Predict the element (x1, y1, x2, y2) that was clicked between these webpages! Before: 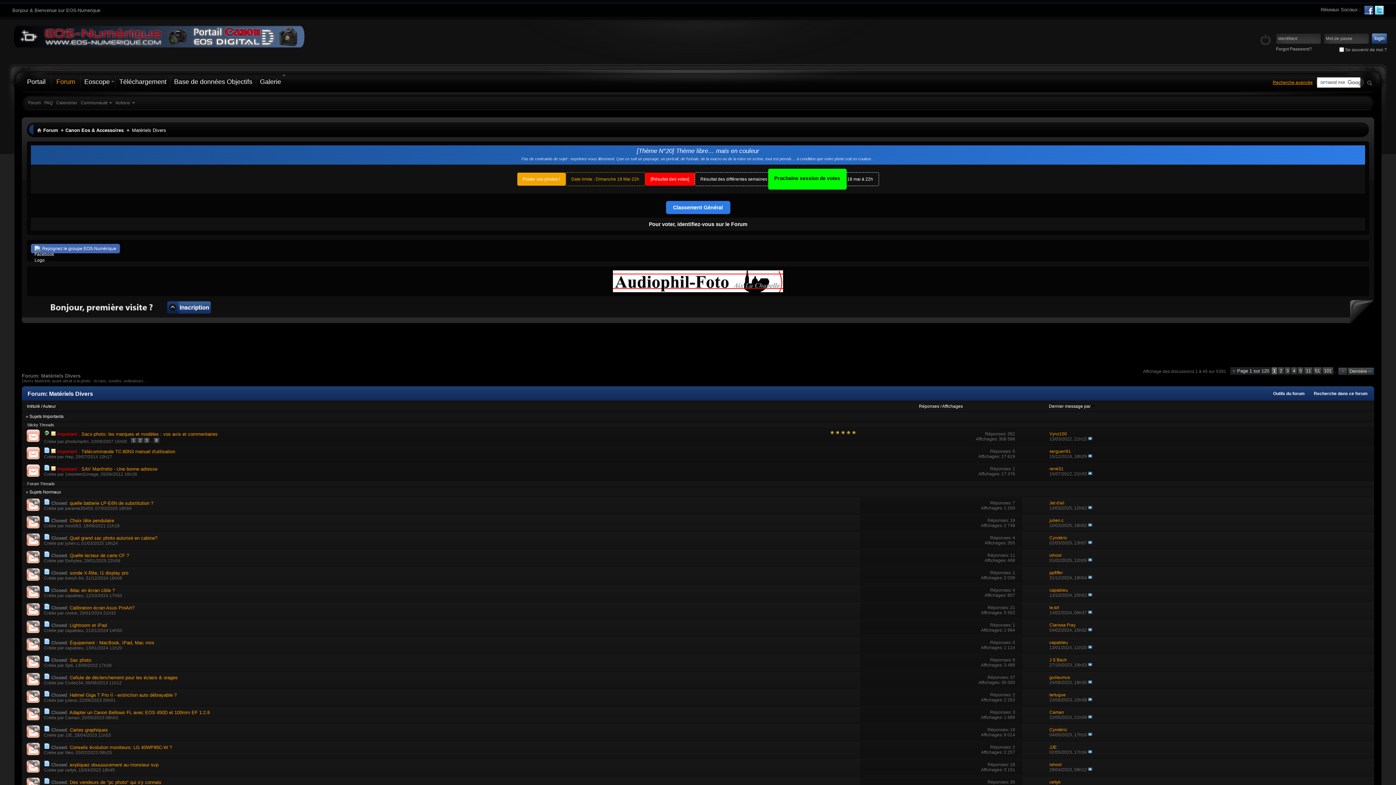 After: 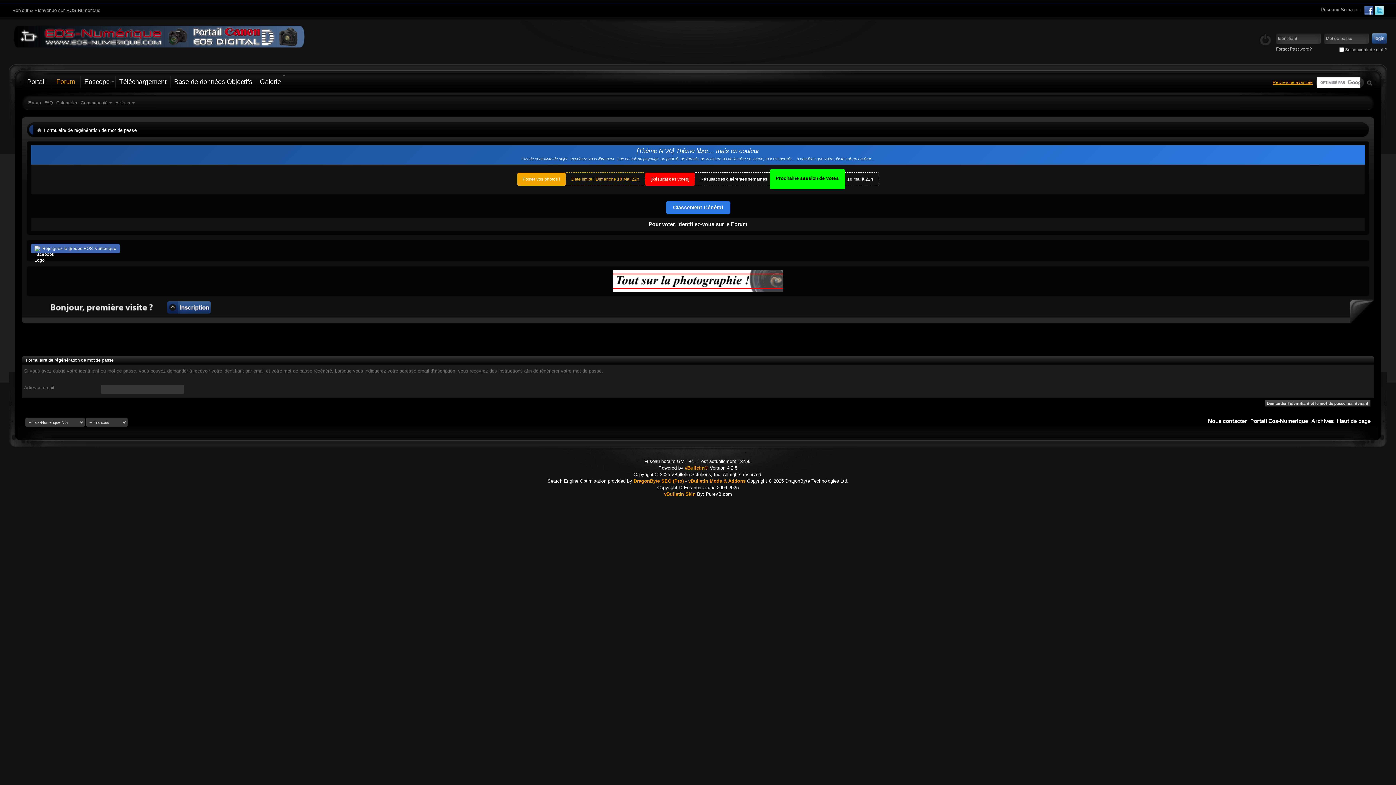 Action: bbox: (1276, 46, 1312, 51) label: Forgot Password?